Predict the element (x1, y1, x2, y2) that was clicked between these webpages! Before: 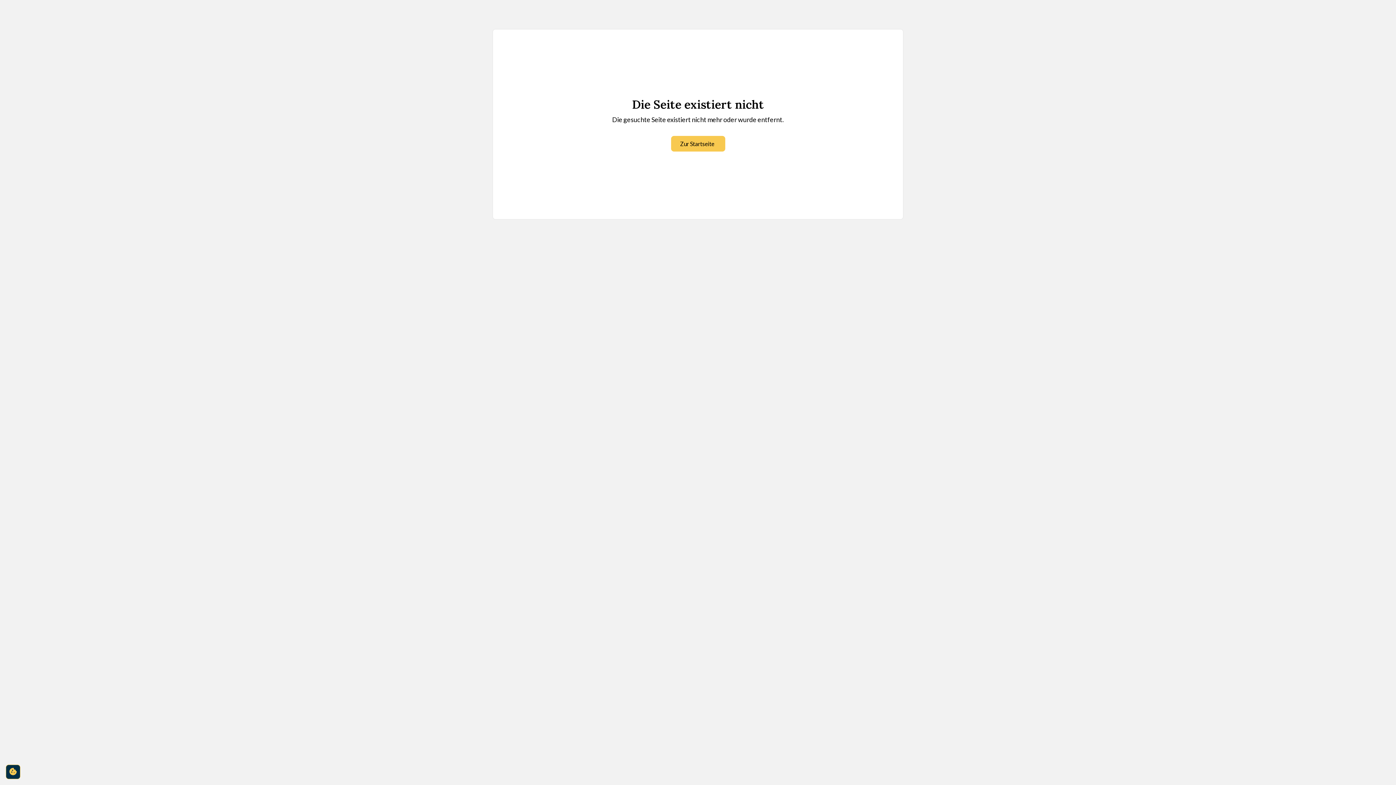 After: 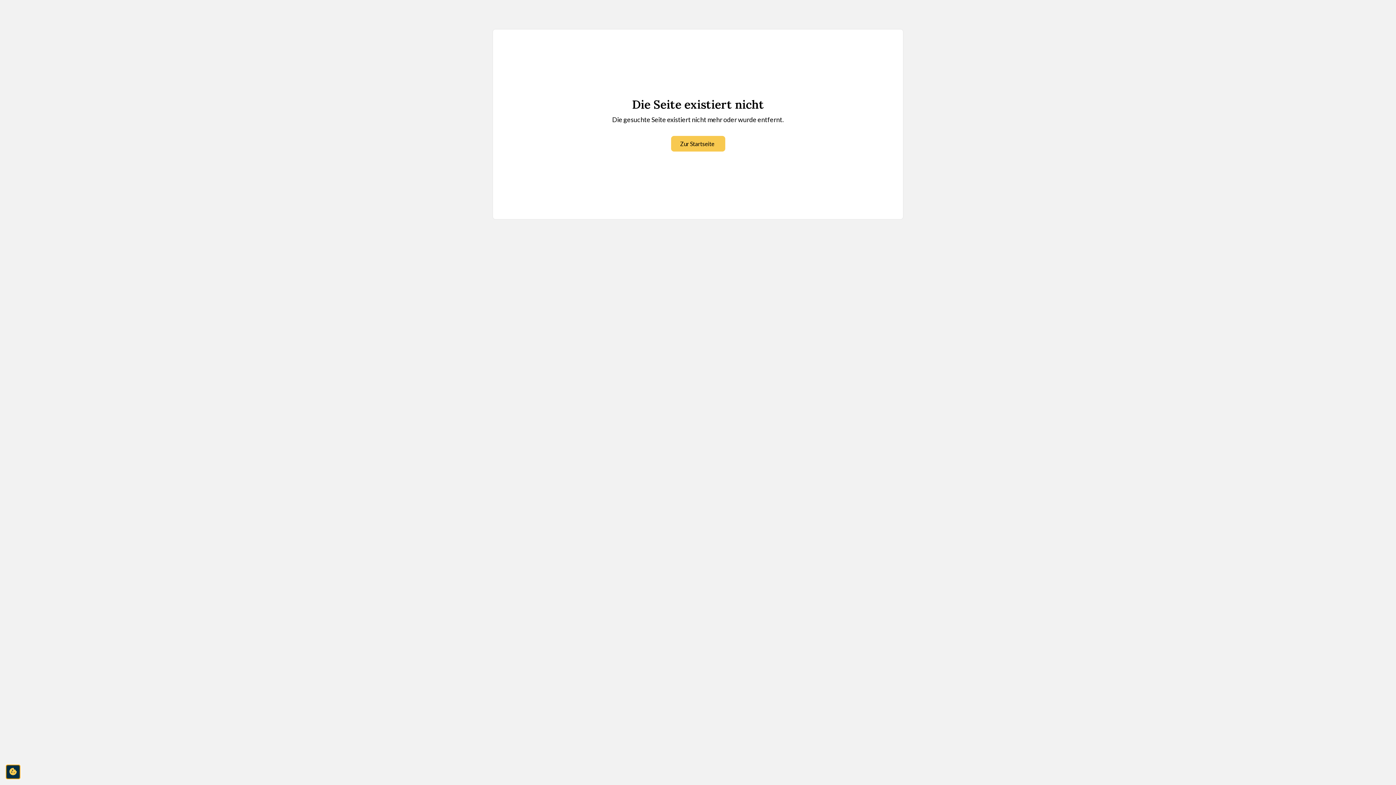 Action: bbox: (5, 765, 20, 779) label: cookie-consent-settings